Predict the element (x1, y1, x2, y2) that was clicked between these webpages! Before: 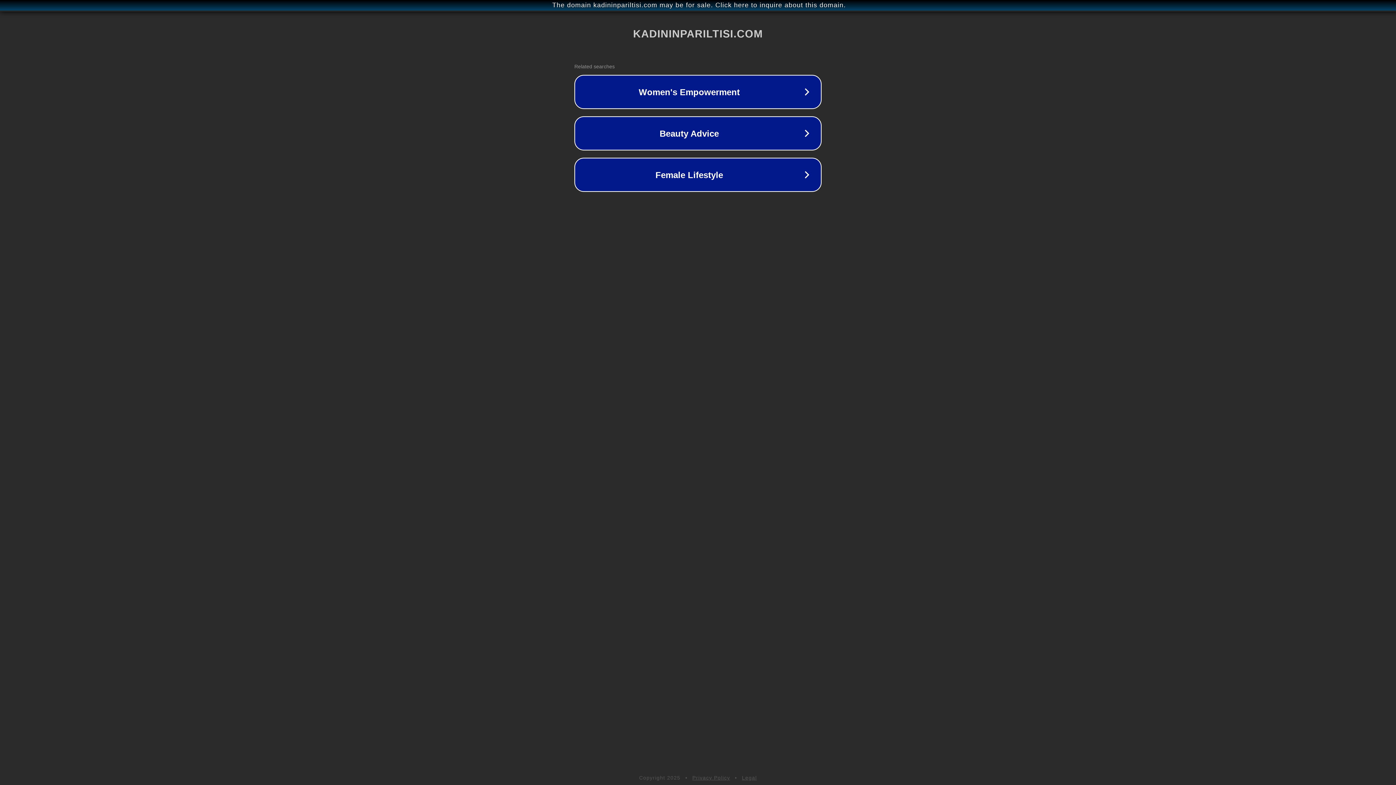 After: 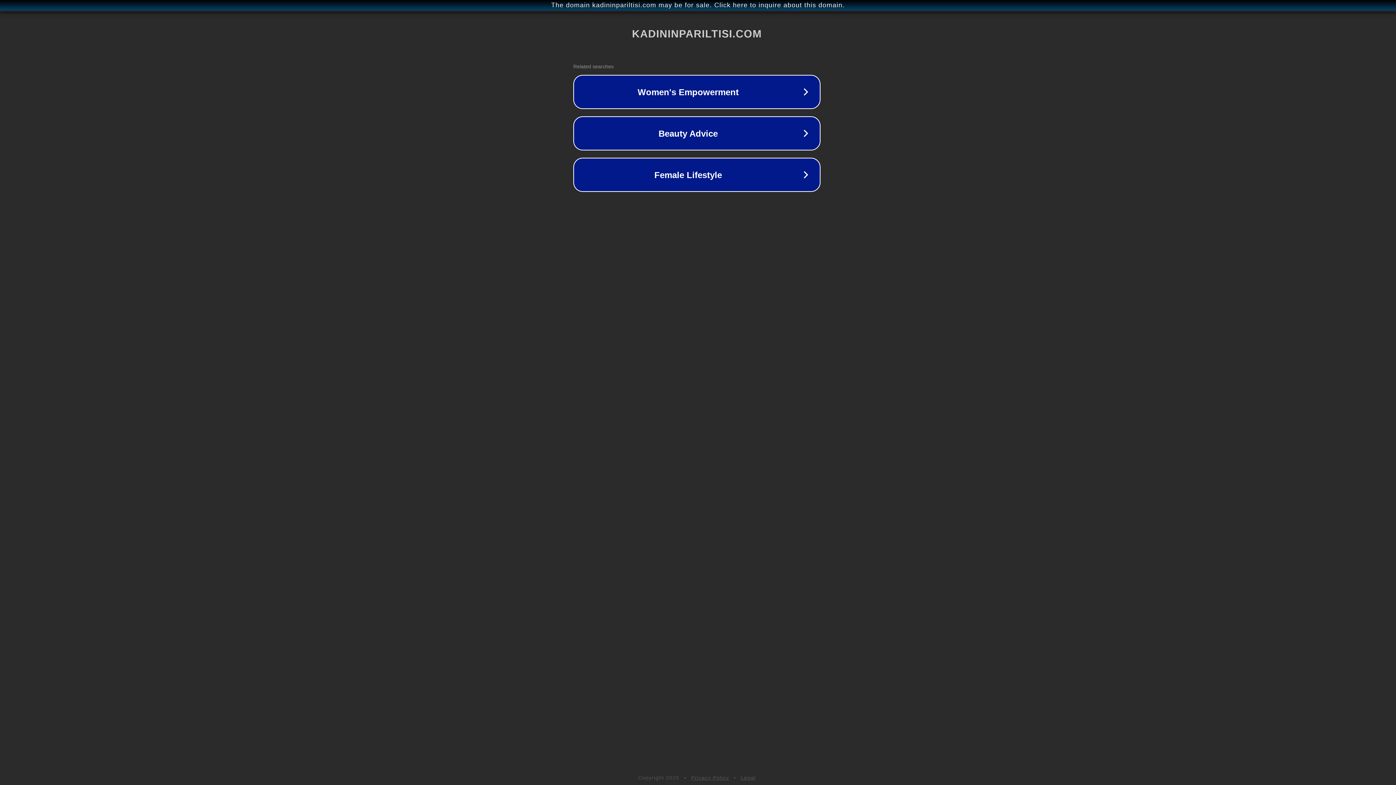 Action: label: The domain kadininpariltisi.com may be for sale. Click here to inquire about this domain. bbox: (1, 1, 1397, 9)